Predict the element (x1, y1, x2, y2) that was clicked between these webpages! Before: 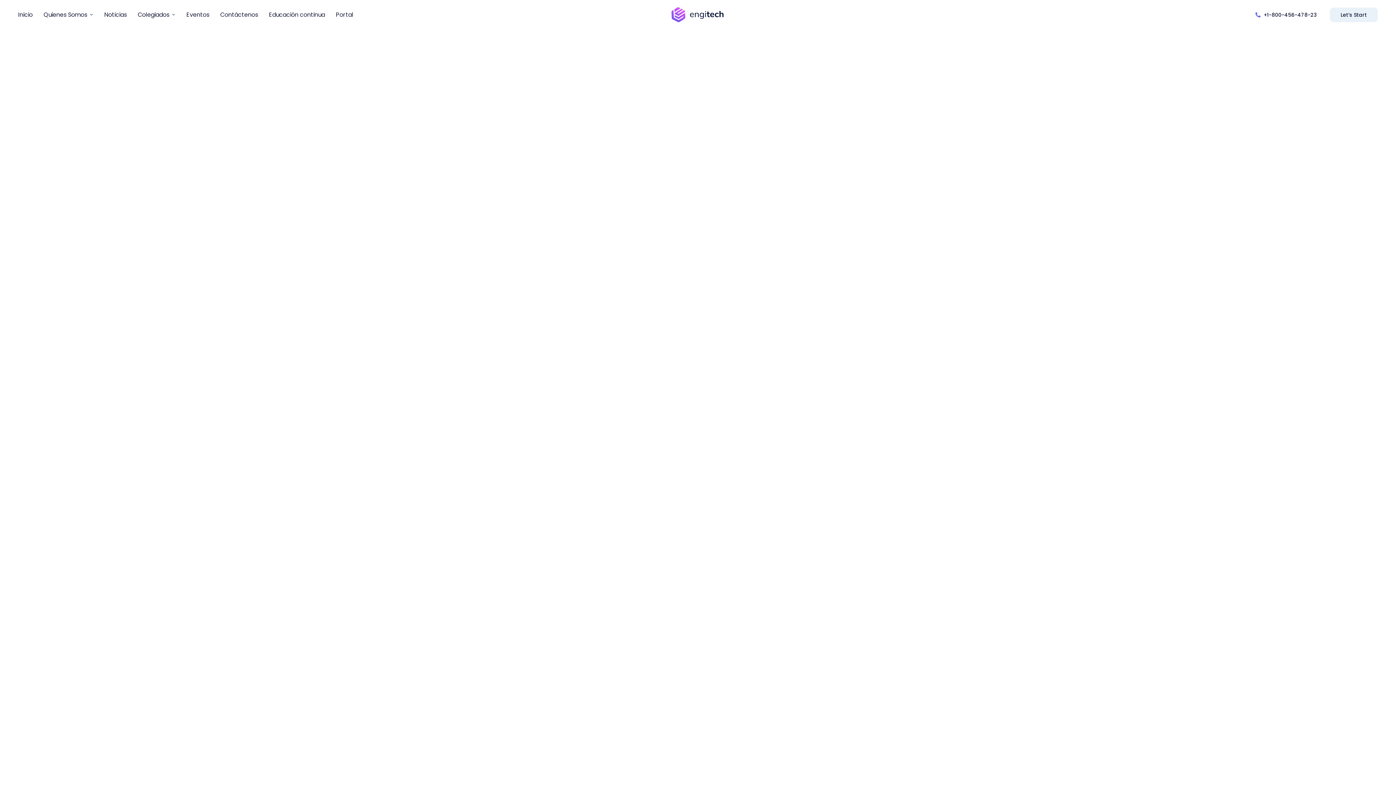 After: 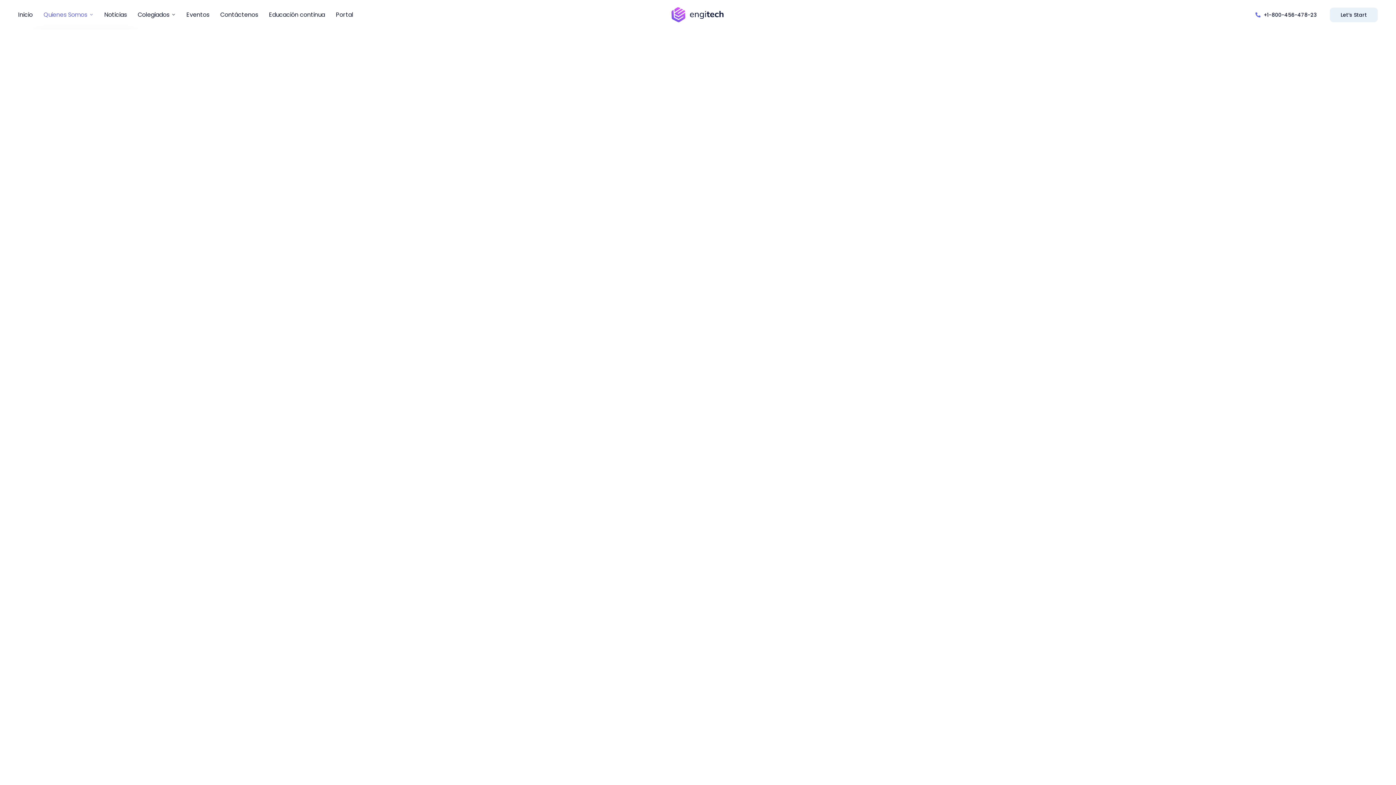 Action: bbox: (43, 0, 93, 29) label: Quienes Somos